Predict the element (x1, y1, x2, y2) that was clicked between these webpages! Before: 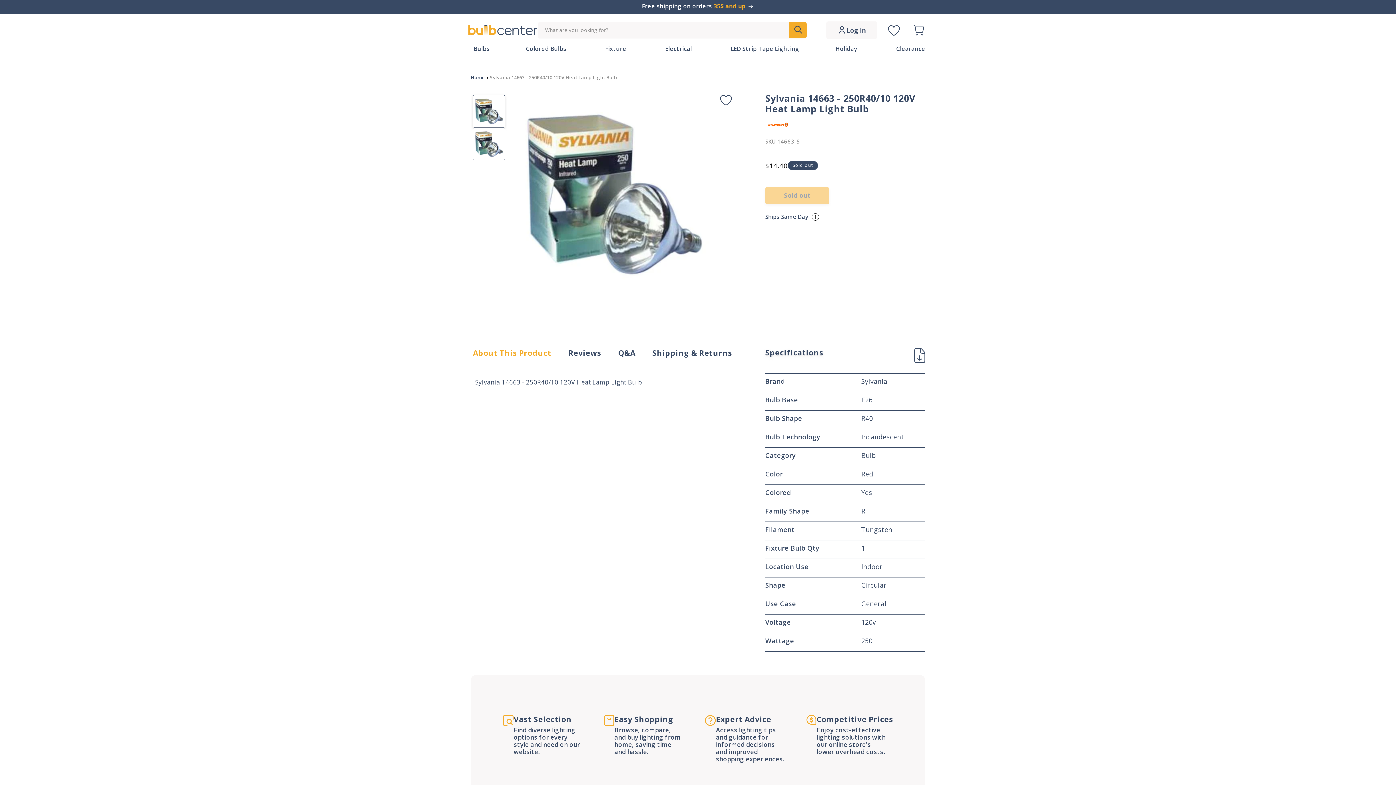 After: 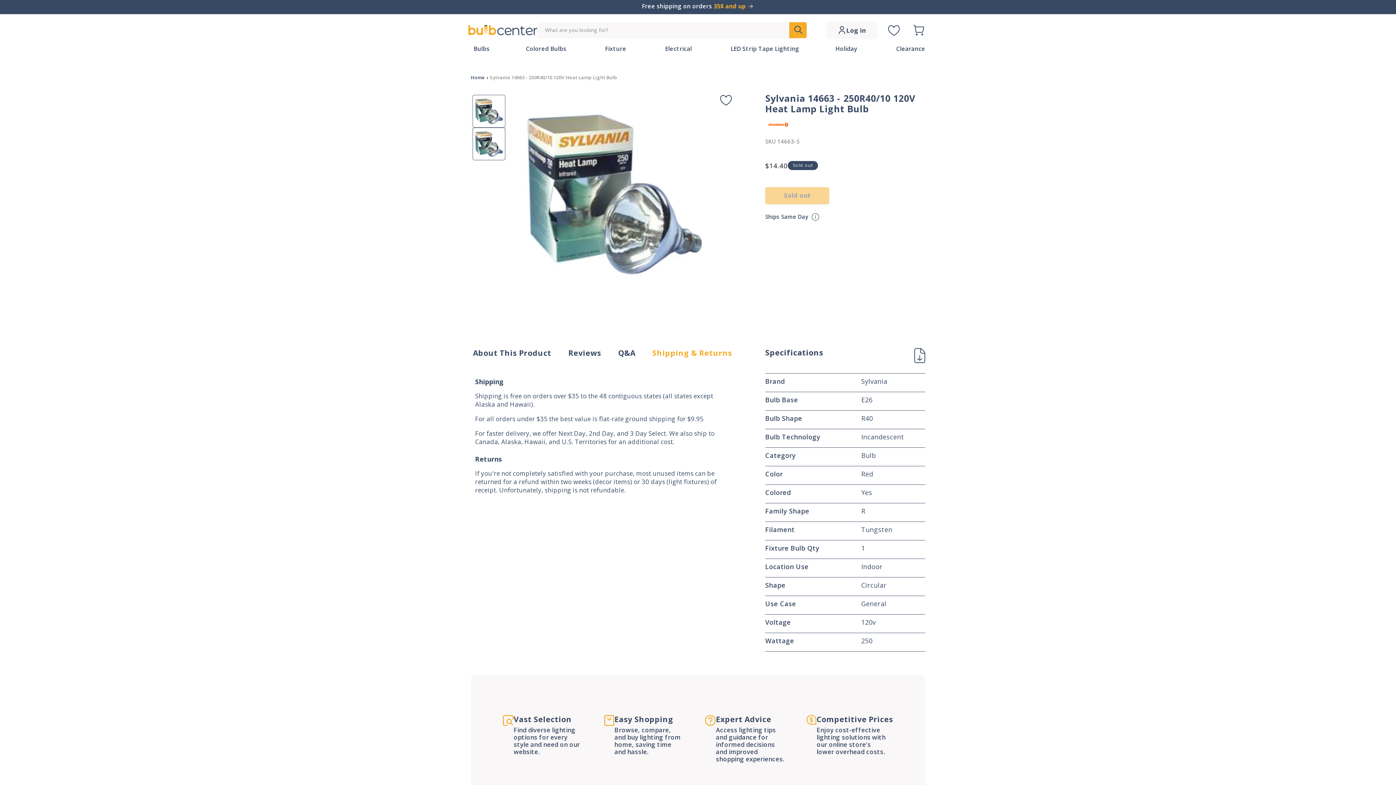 Action: bbox: (650, 348, 734, 357) label: Shipping & Returns